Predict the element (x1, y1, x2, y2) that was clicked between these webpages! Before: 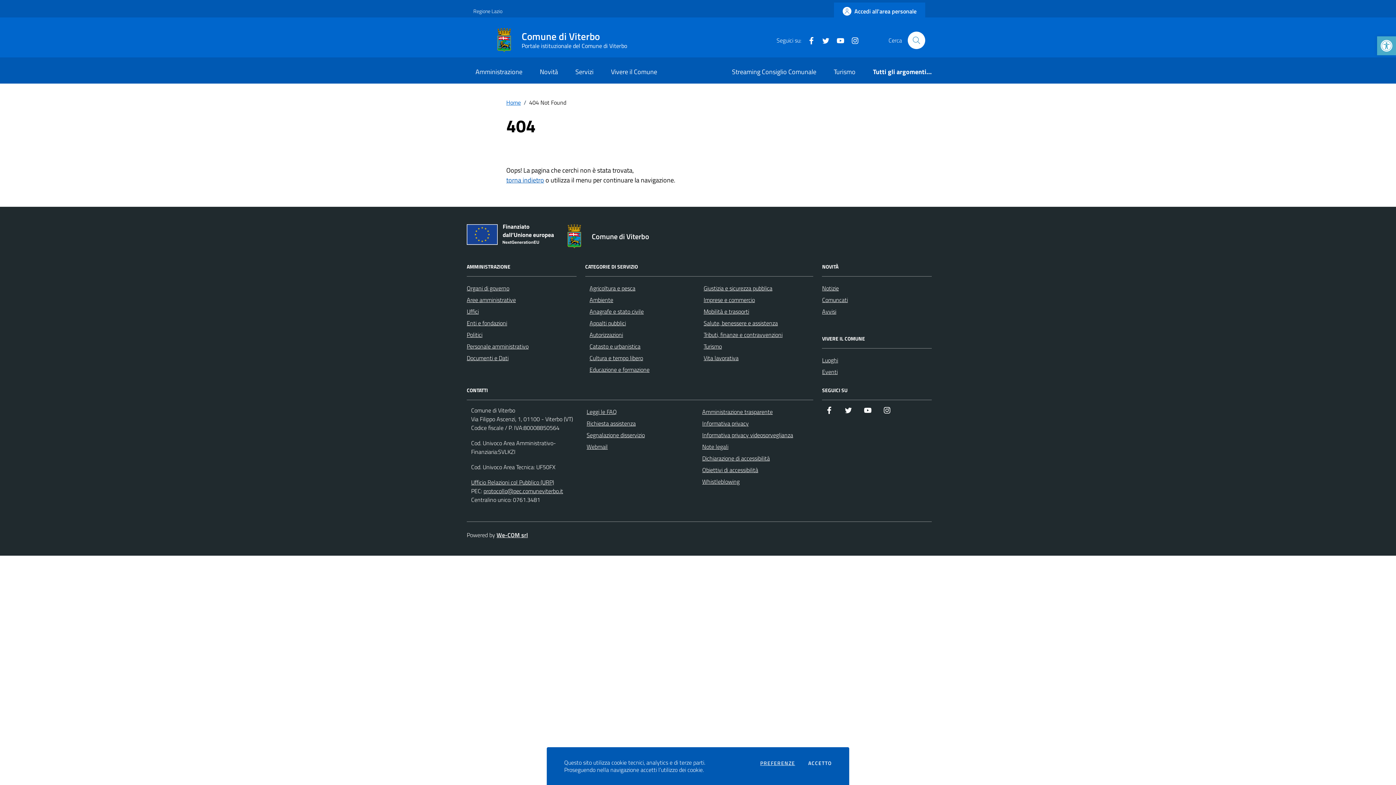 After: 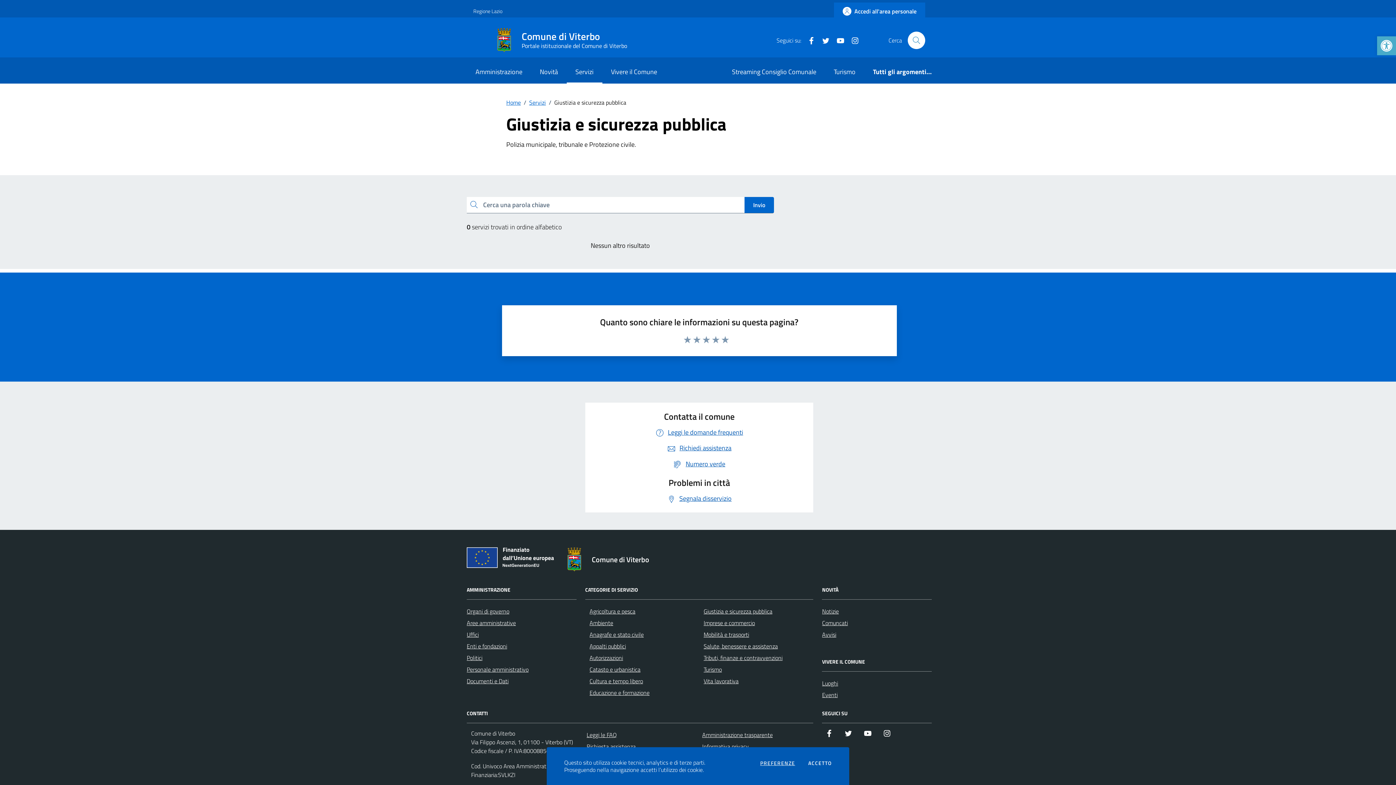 Action: bbox: (703, 284, 772, 292) label: Giustizia e sicurezza pubblica